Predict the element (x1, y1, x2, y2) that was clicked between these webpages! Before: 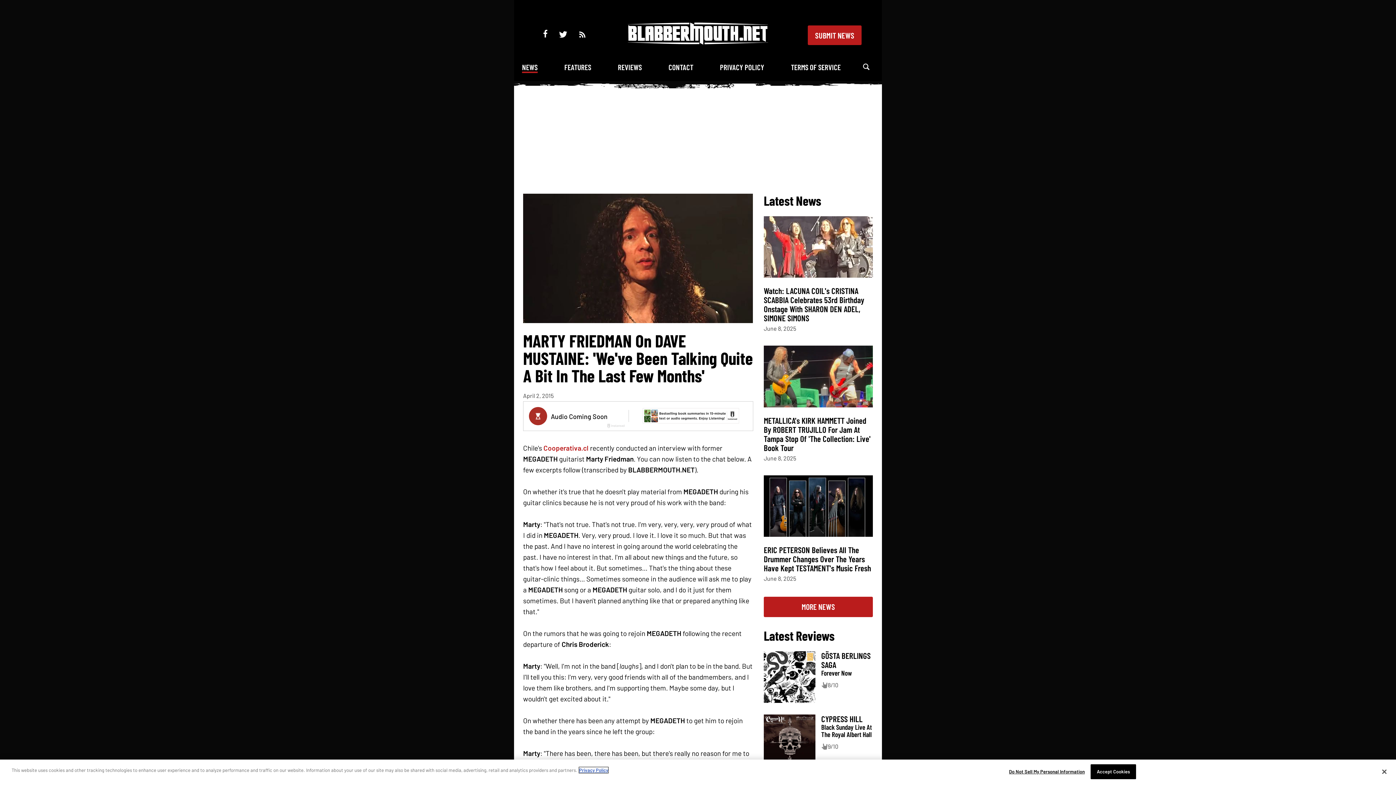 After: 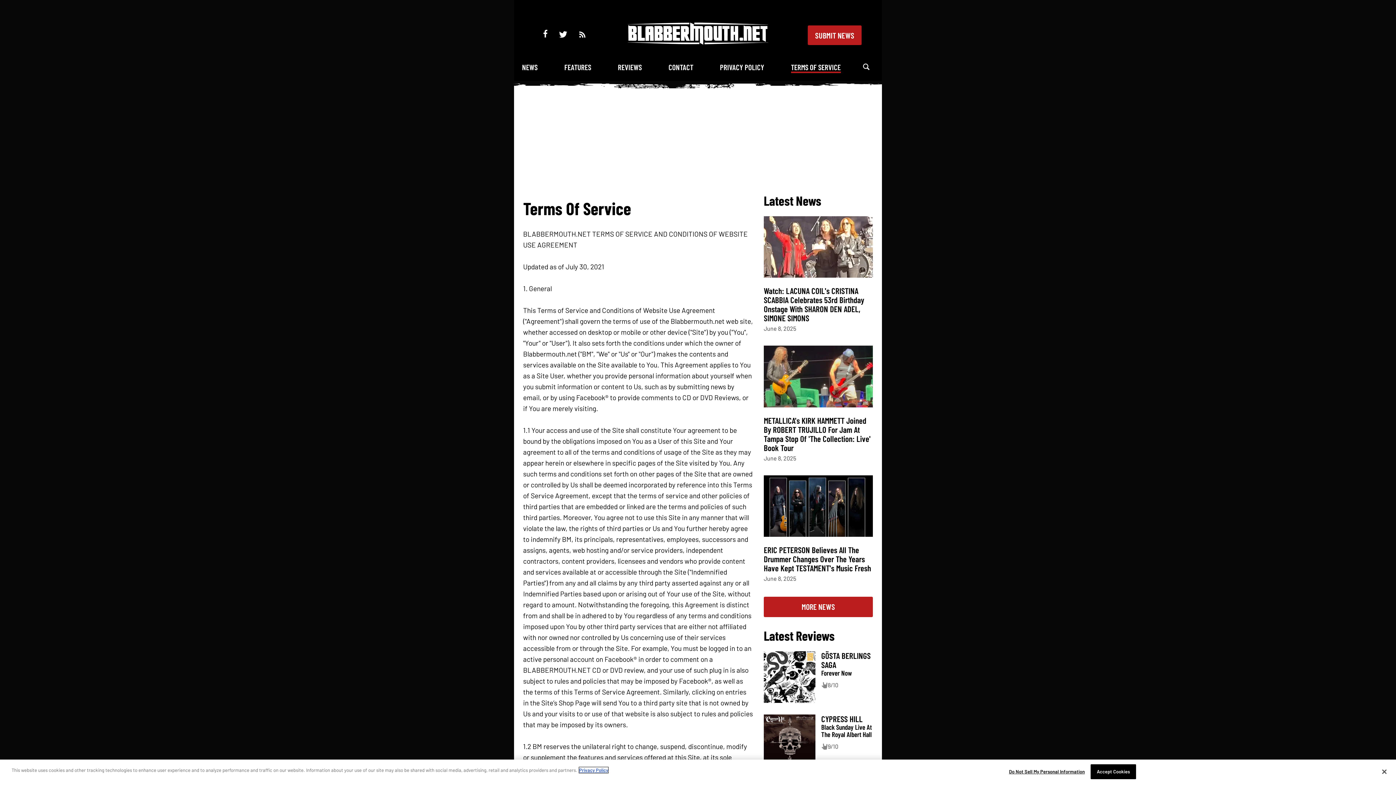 Action: label: TERMS OF SERVICE bbox: (791, 62, 840, 72)